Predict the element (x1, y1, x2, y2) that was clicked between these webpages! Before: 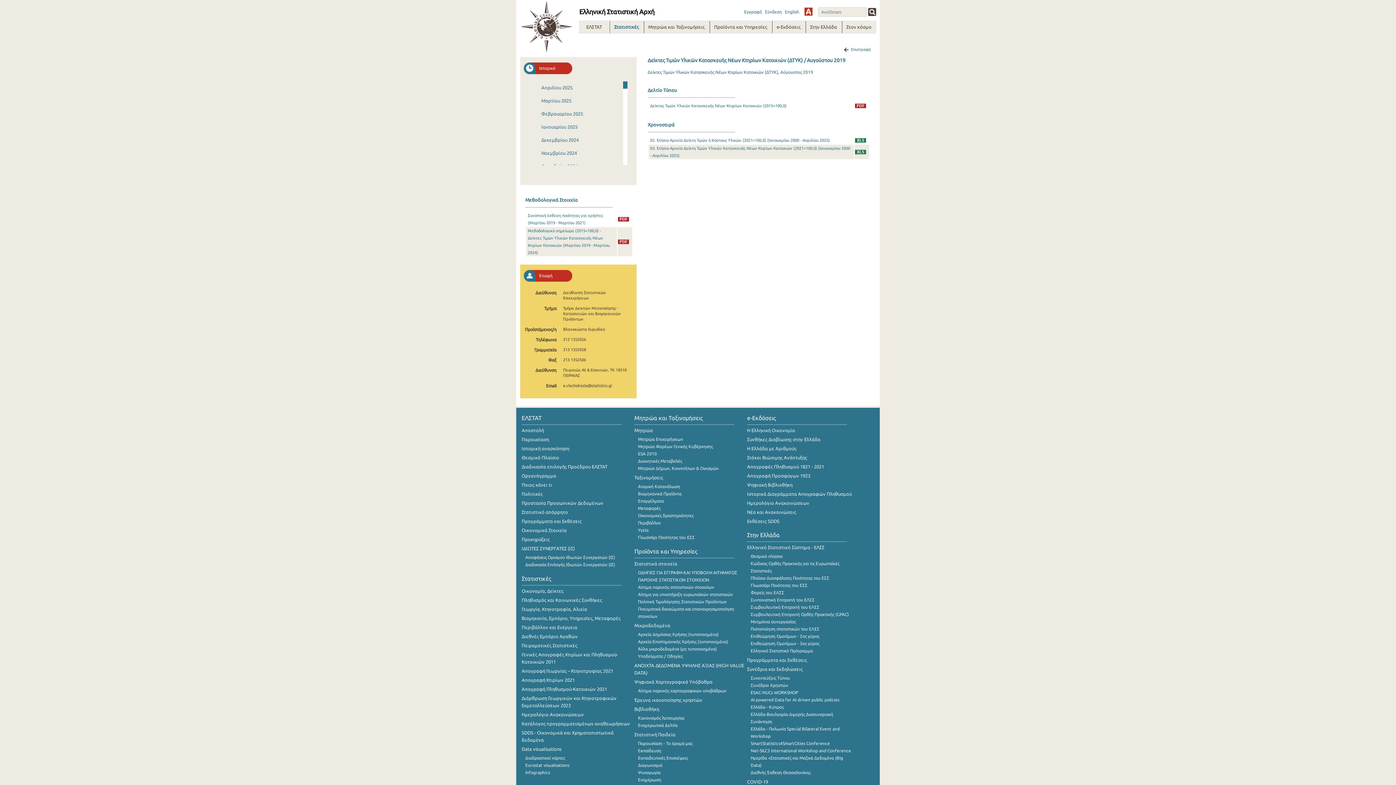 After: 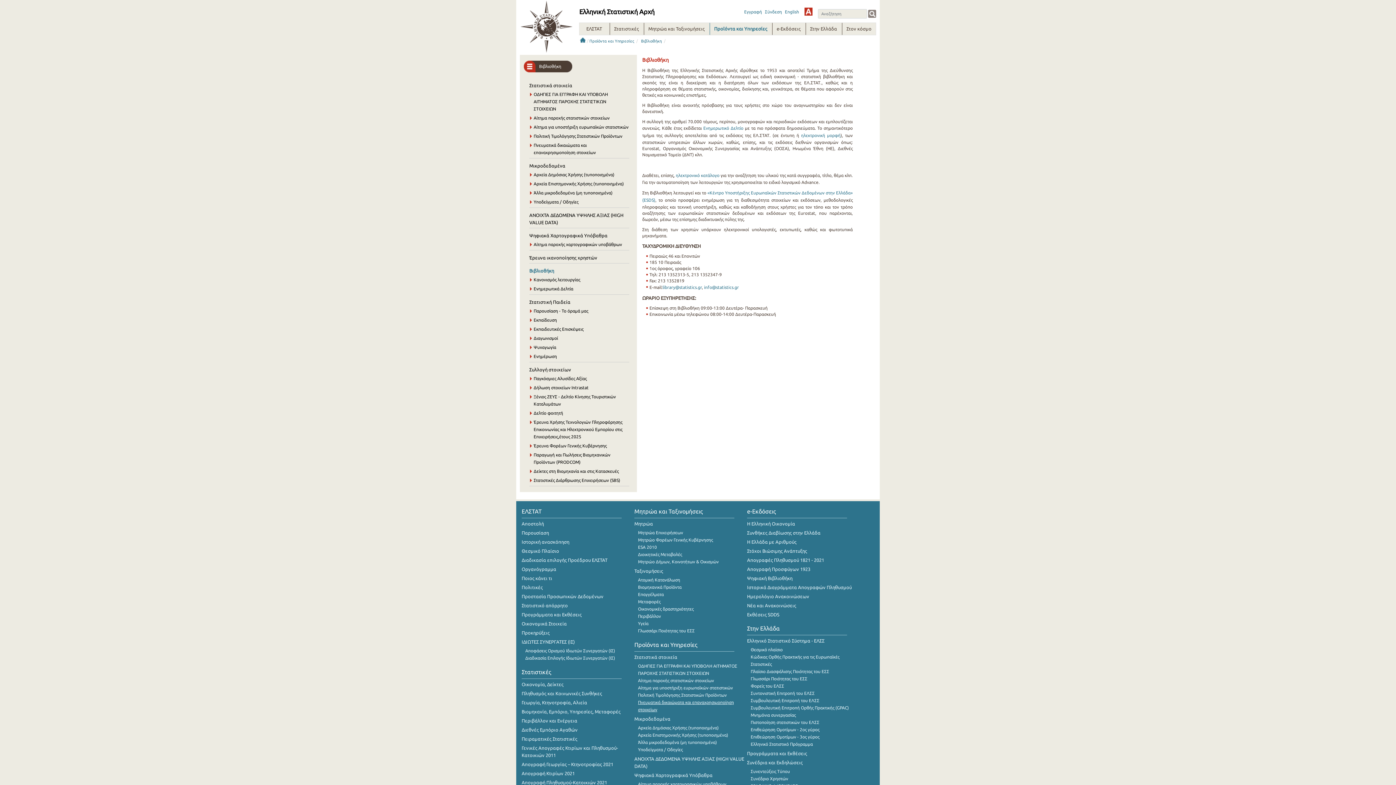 Action: label: Βιβλιοθήκη bbox: (634, 706, 659, 712)